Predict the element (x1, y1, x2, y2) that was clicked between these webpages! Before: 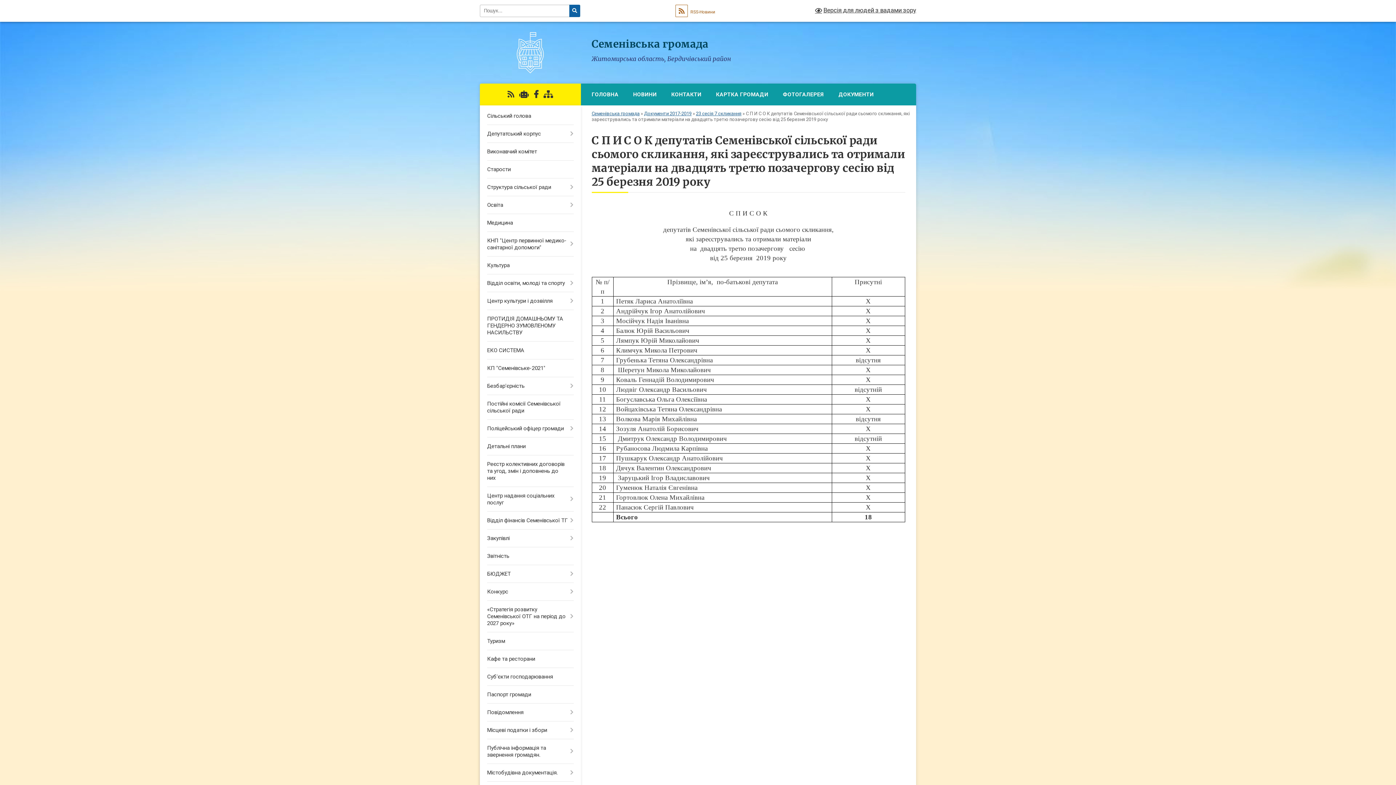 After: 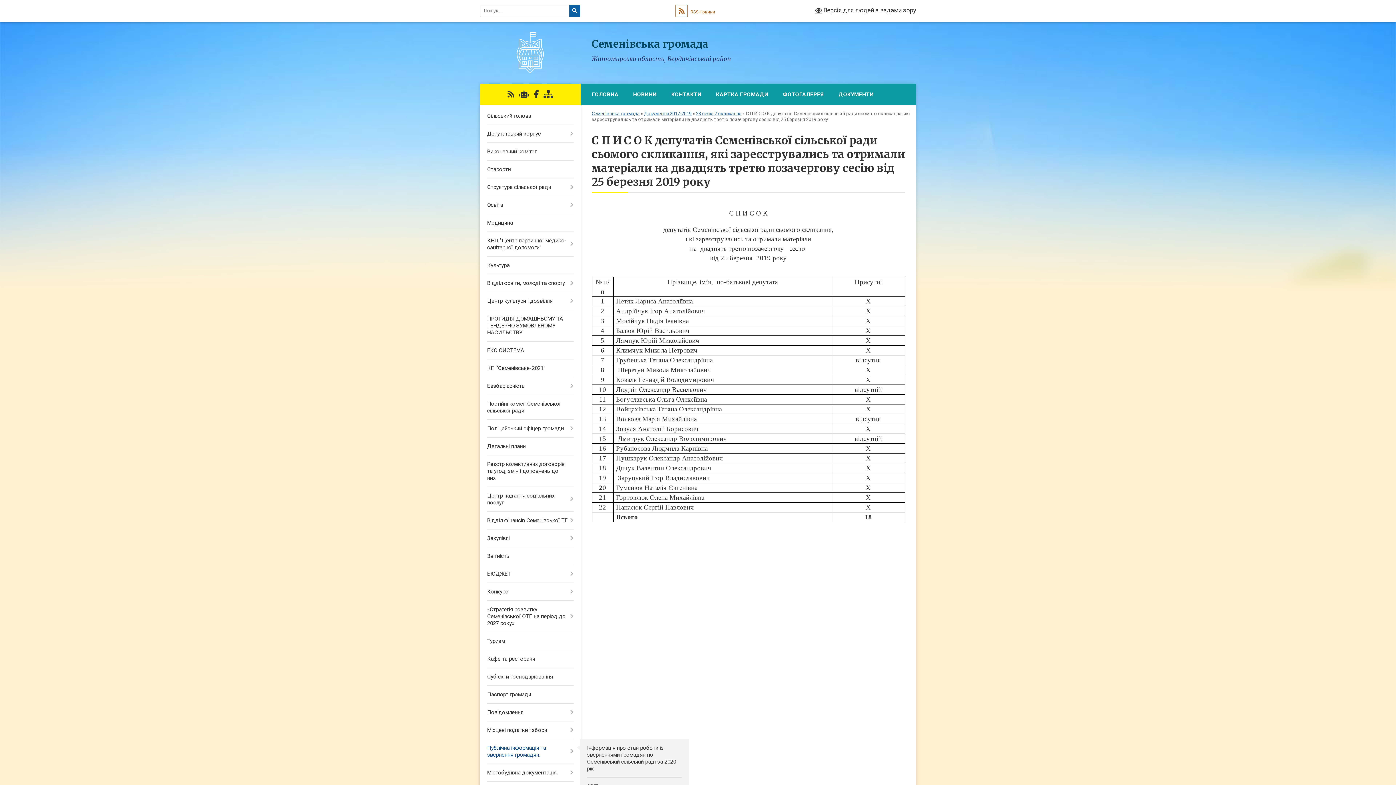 Action: label: Публічна інформація та звернення громадян. bbox: (480, 739, 580, 764)